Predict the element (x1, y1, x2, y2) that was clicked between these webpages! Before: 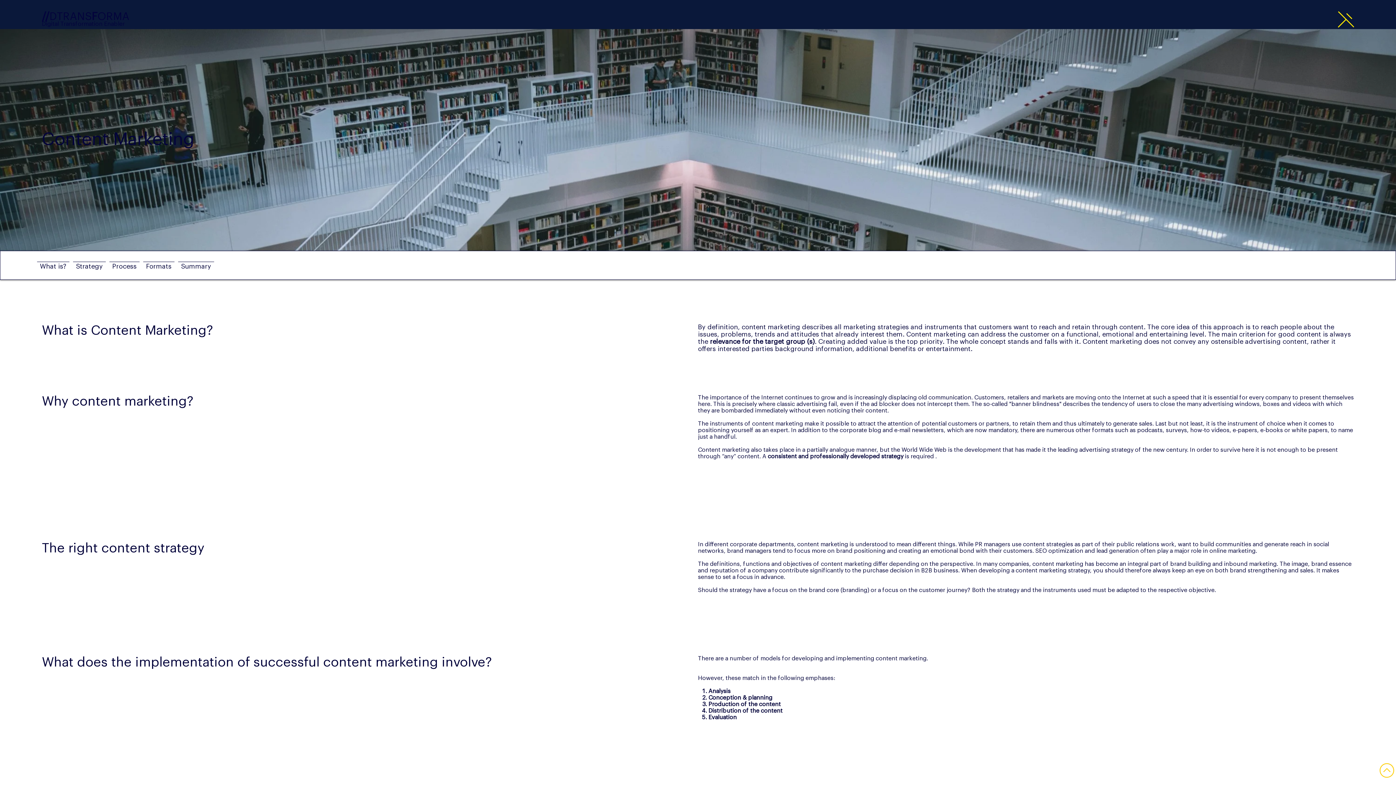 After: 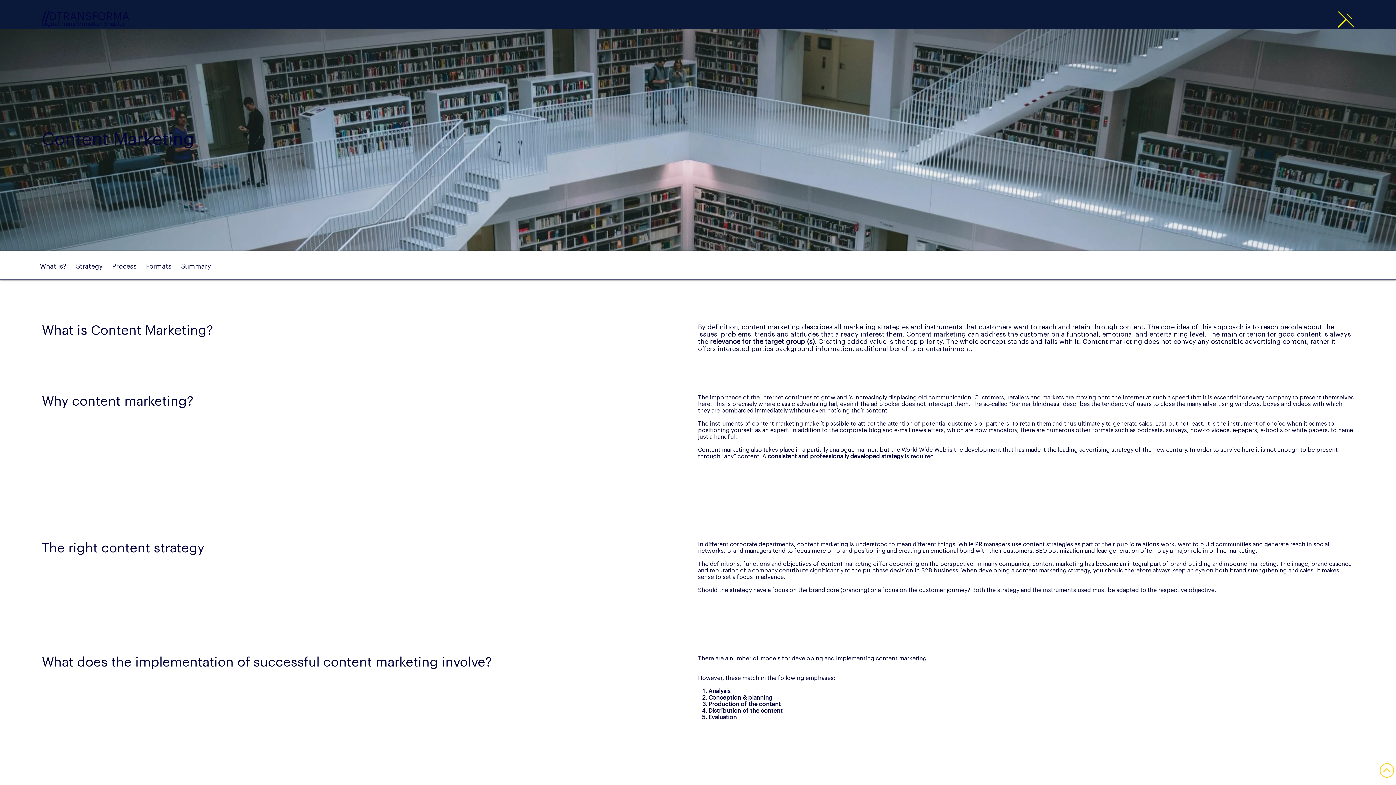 Action: bbox: (1380, 763, 1394, 778)